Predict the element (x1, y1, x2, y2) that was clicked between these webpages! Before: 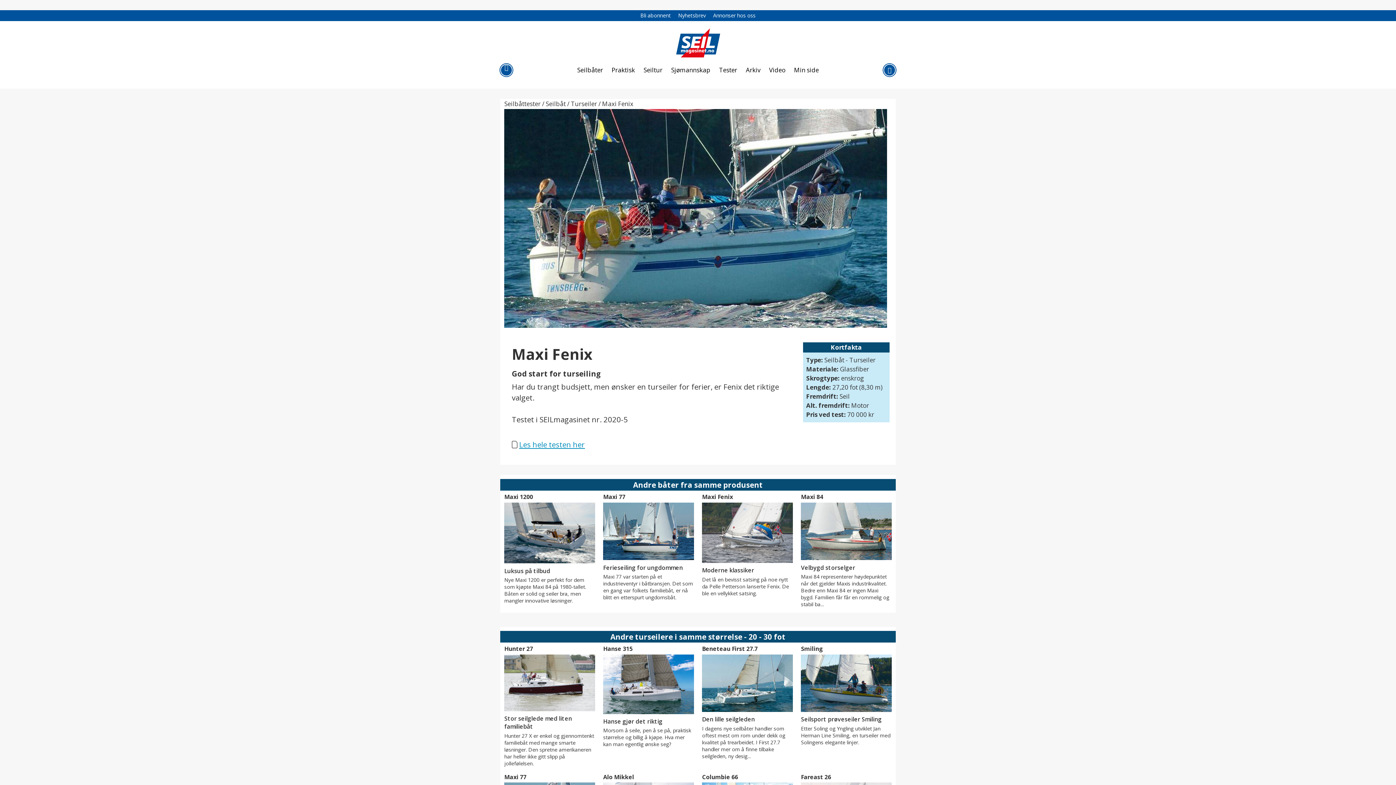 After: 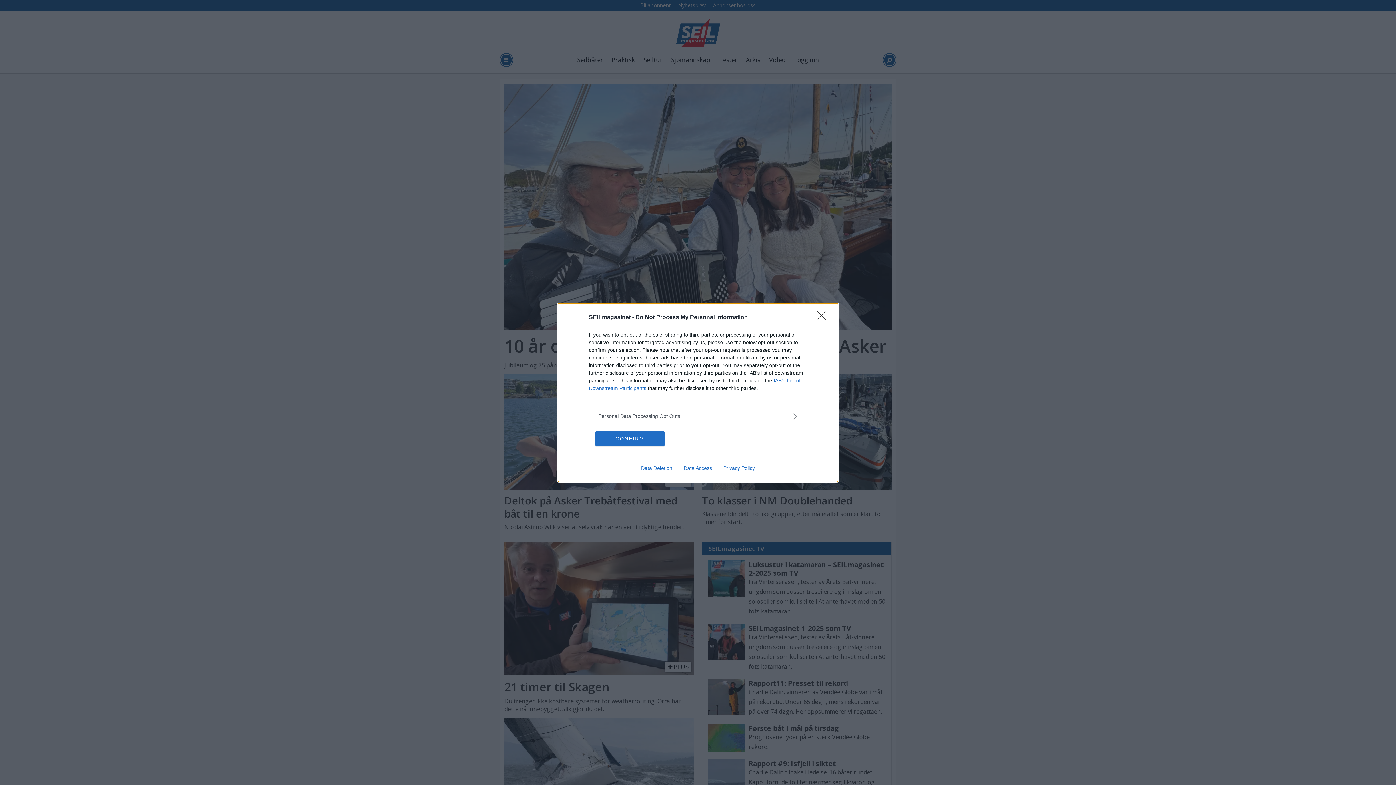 Action: bbox: (764, 57, 789, 82) label: Video